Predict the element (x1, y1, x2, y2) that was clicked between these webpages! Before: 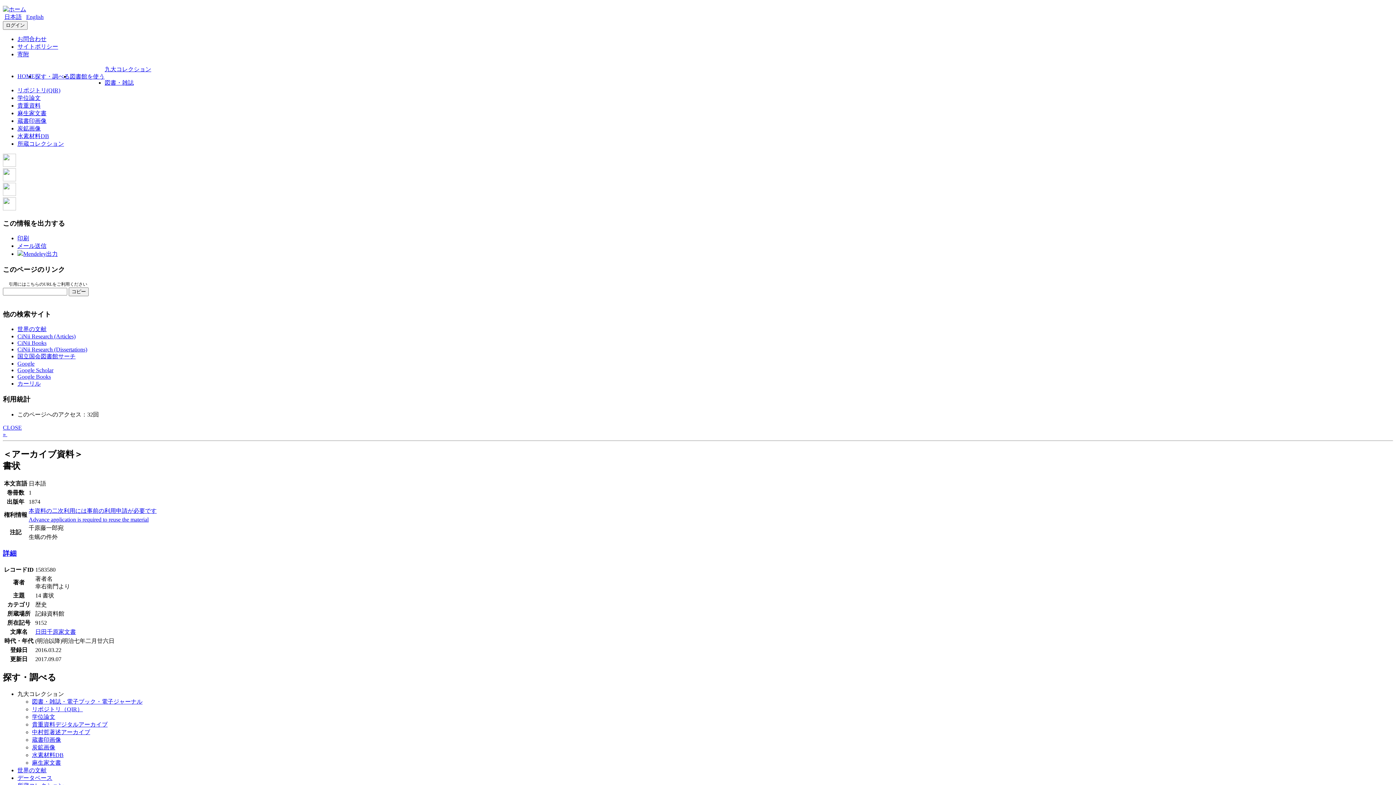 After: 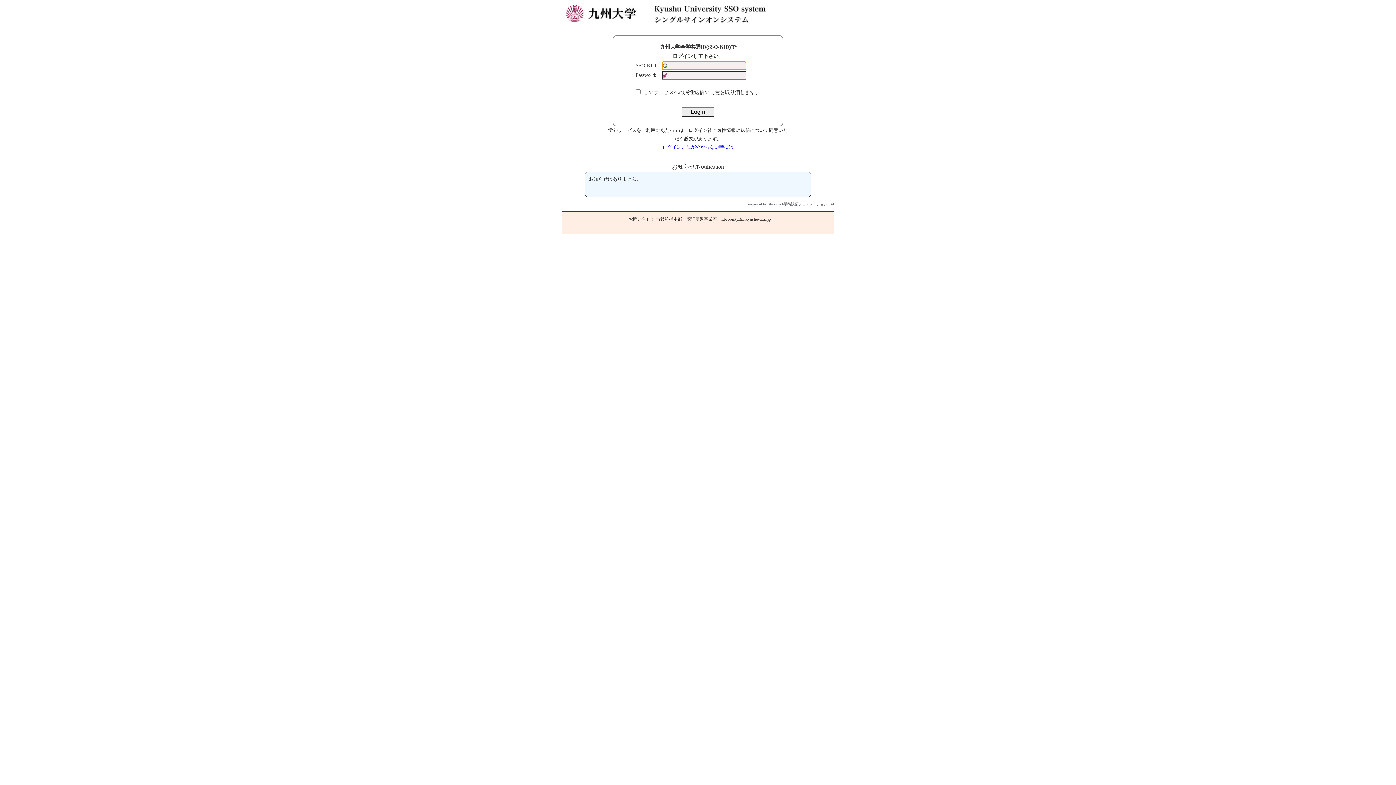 Action: bbox: (2, 21, 27, 29) label: ログイン